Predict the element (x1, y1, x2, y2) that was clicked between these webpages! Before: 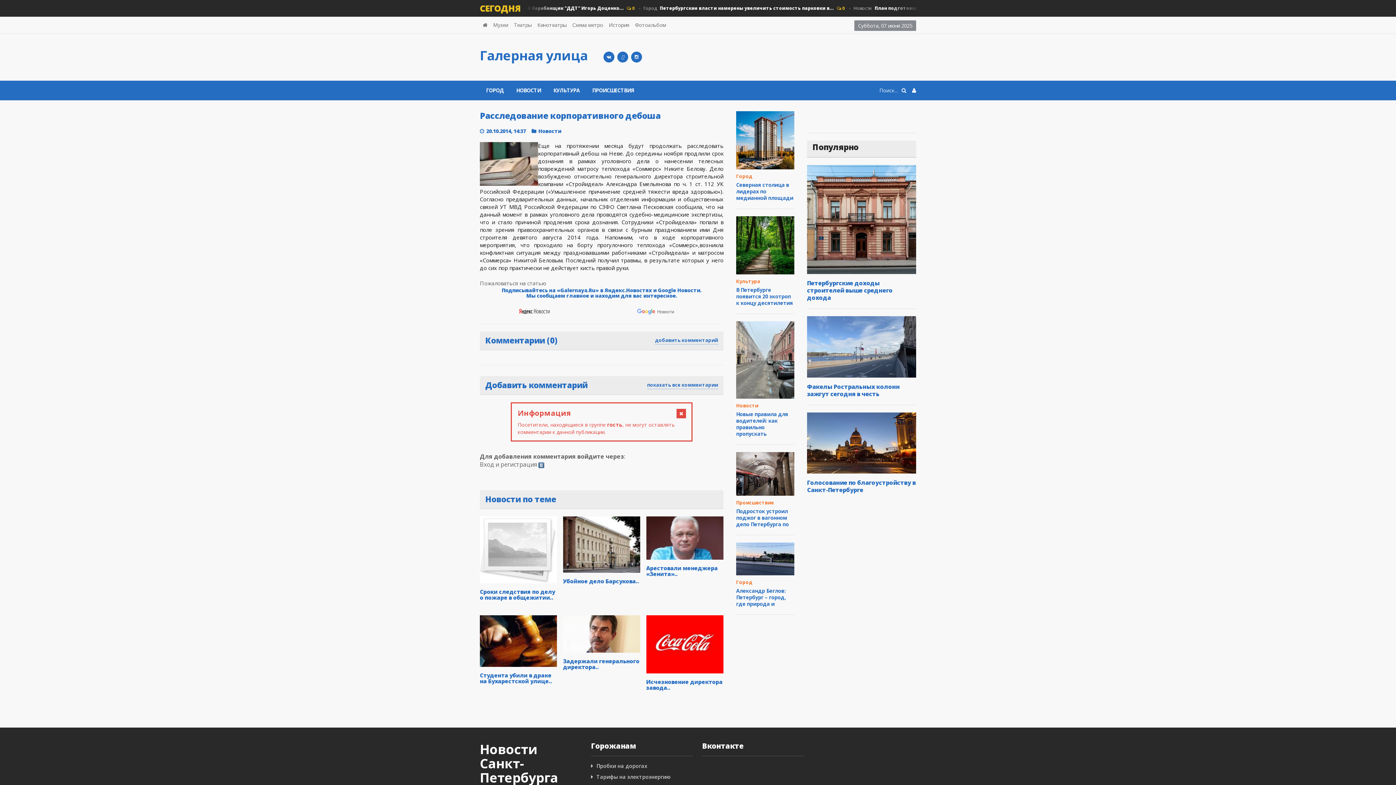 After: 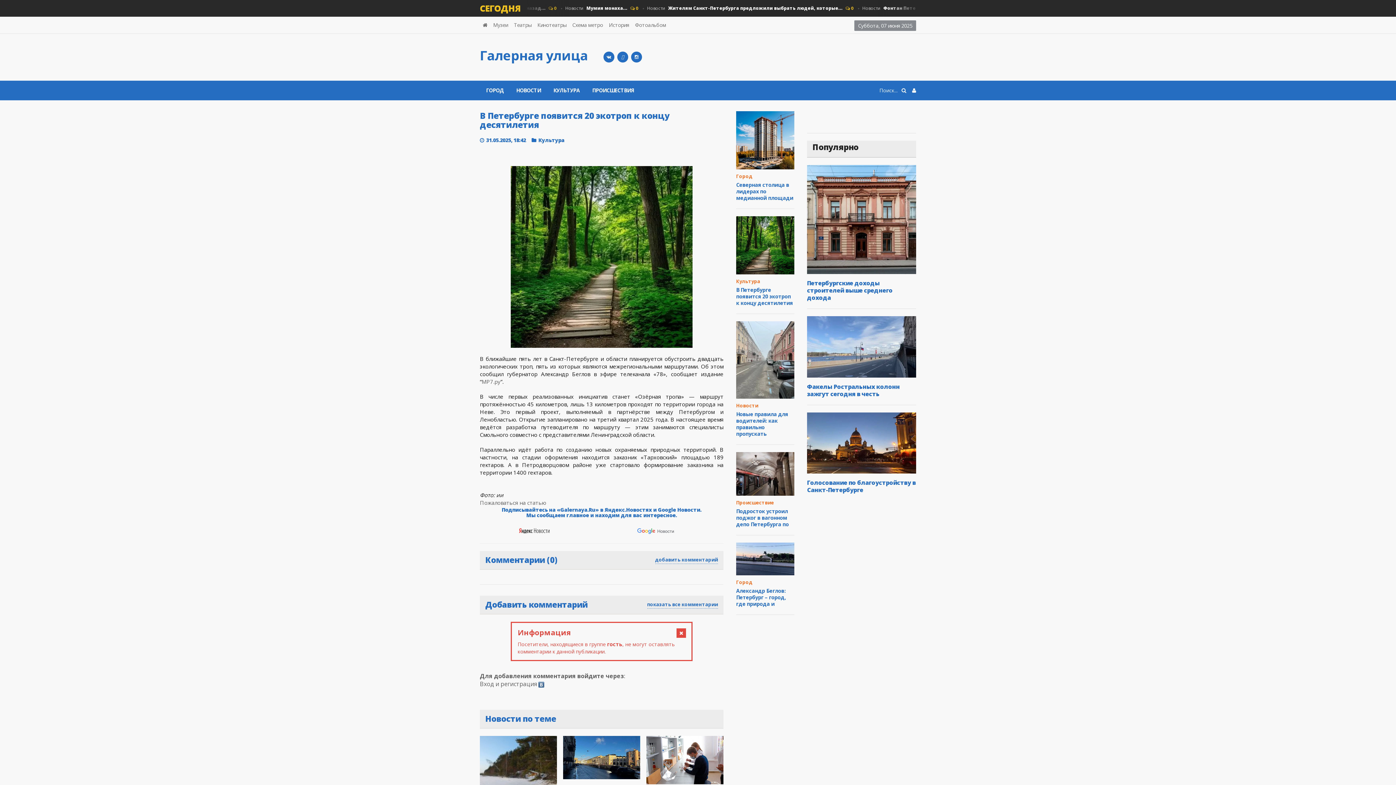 Action: bbox: (736, 286, 793, 306) label: В Петербурге появится 20 экотроп к концу десятилетия